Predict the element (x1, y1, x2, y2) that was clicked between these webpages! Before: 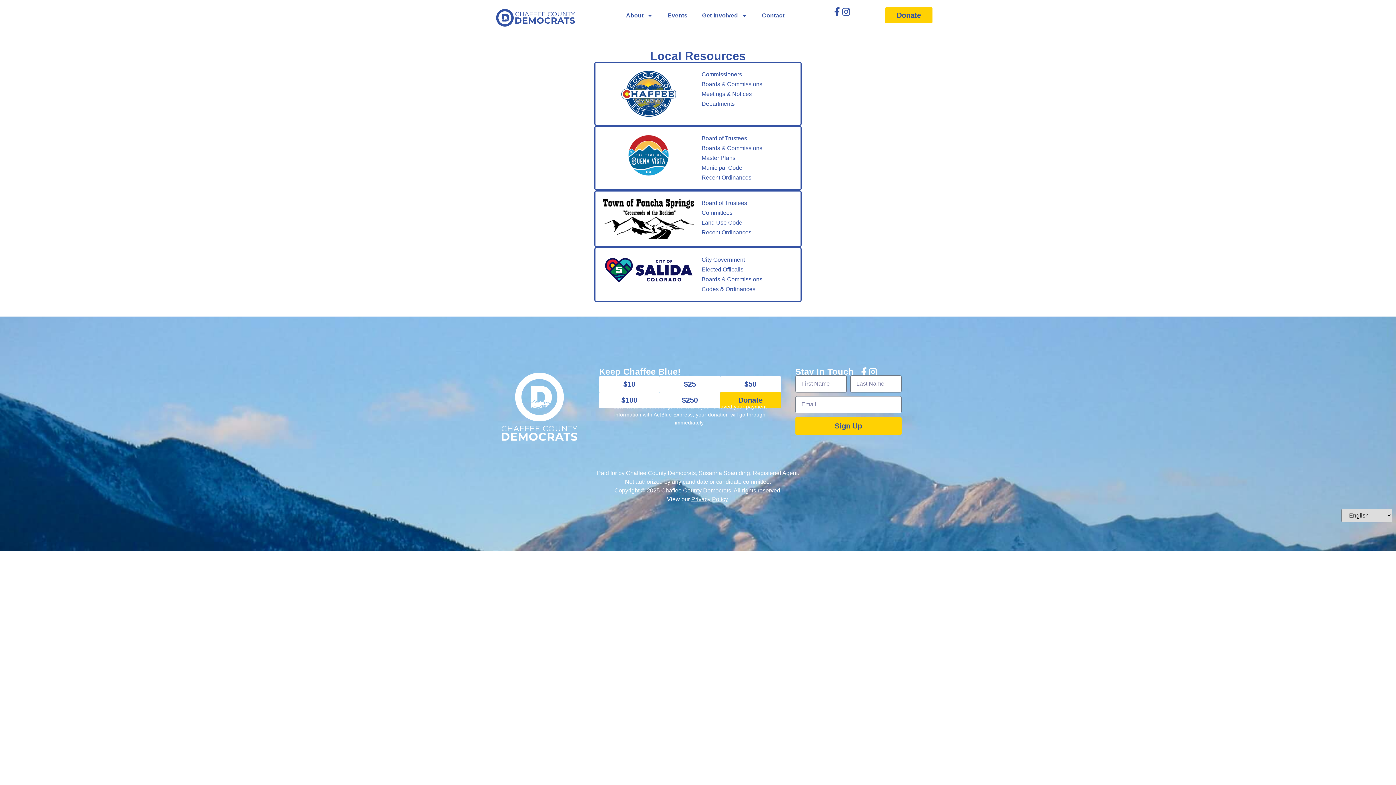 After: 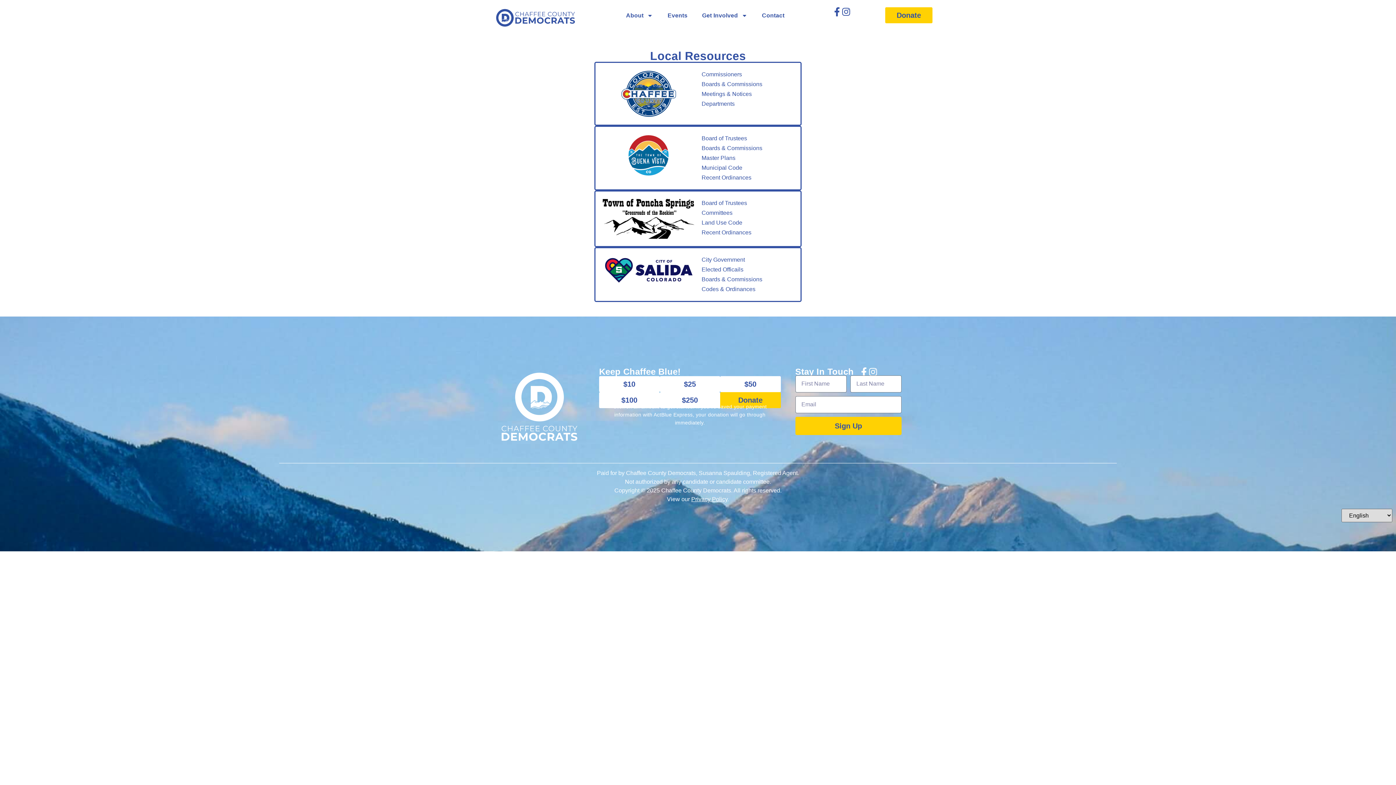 Action: label: Master Plans bbox: (701, 153, 793, 162)